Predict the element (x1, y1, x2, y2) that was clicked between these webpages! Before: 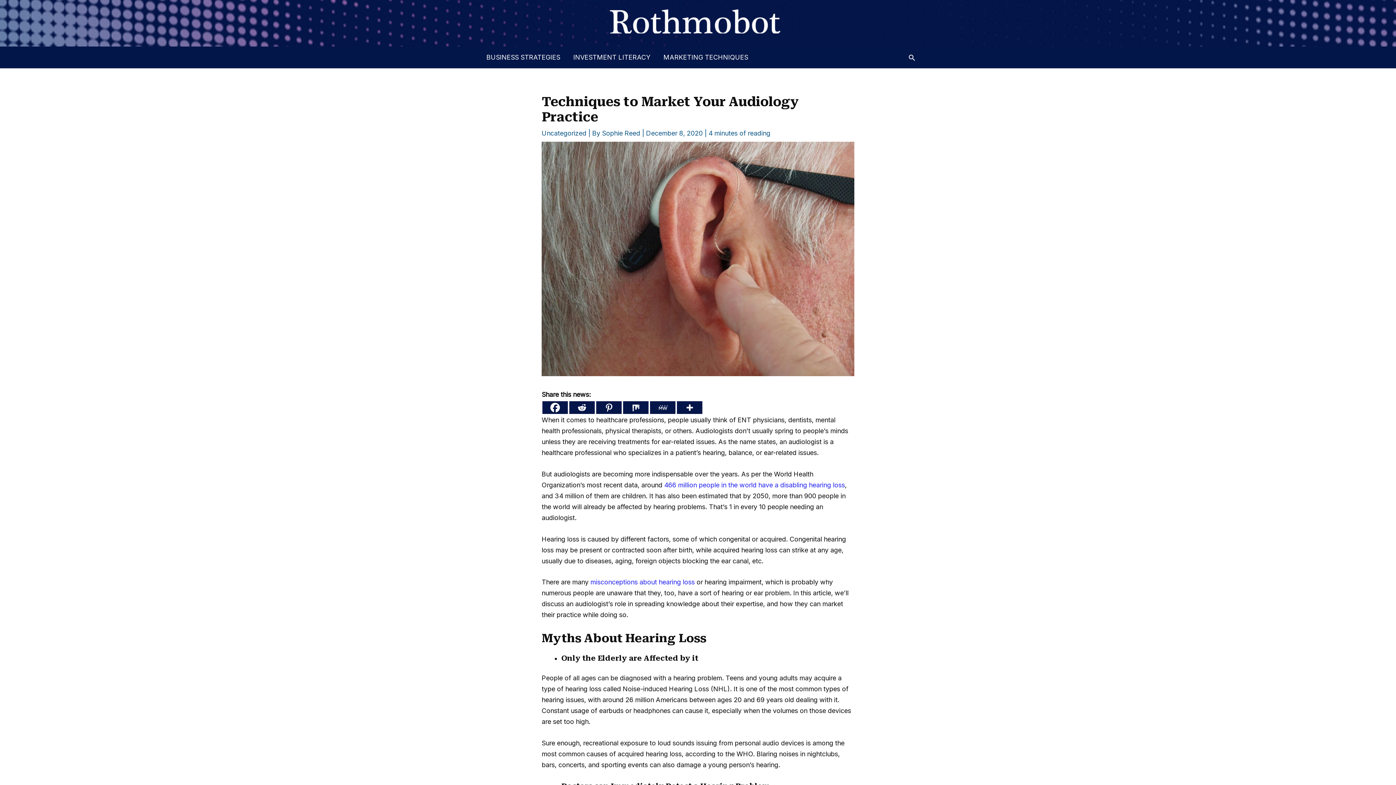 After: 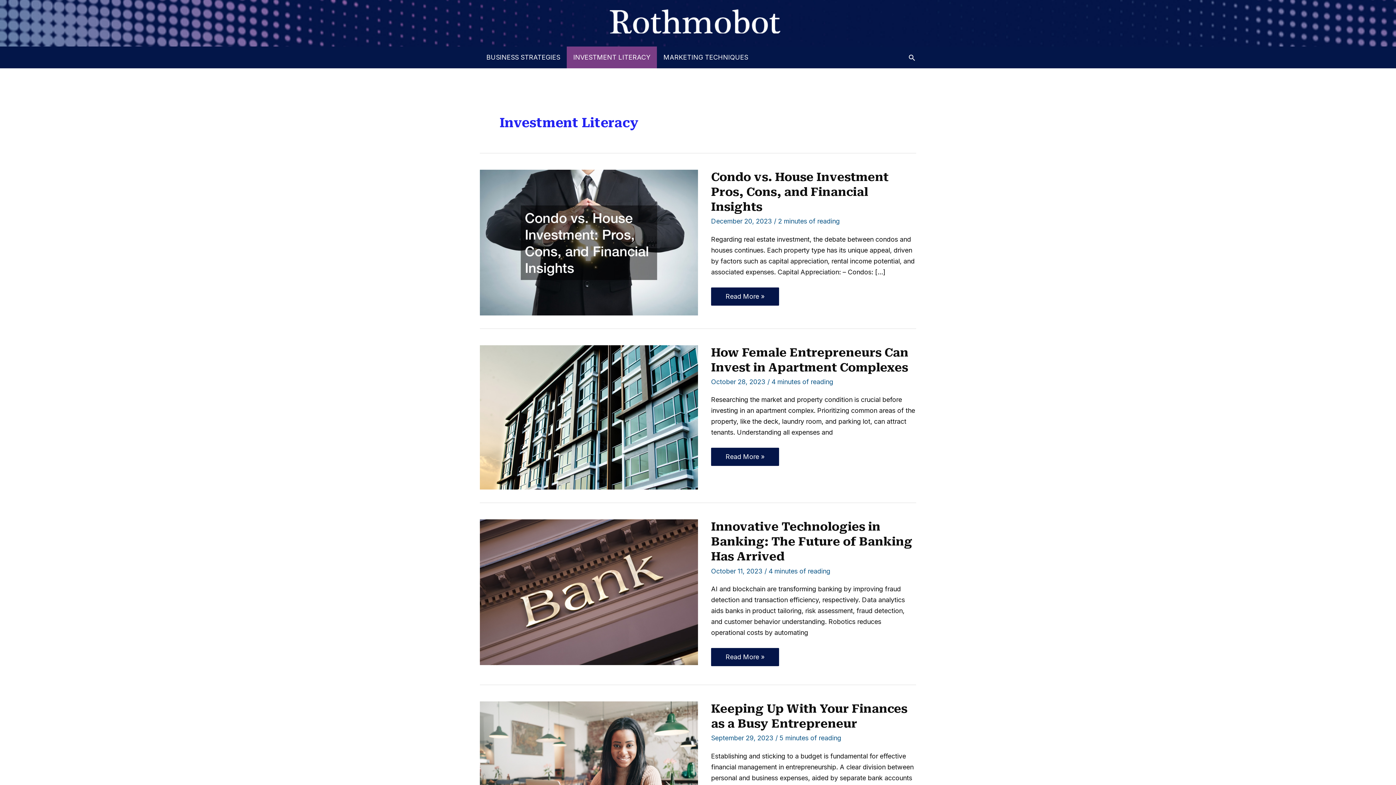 Action: label: INVESTMENT LITERACY bbox: (566, 46, 657, 68)